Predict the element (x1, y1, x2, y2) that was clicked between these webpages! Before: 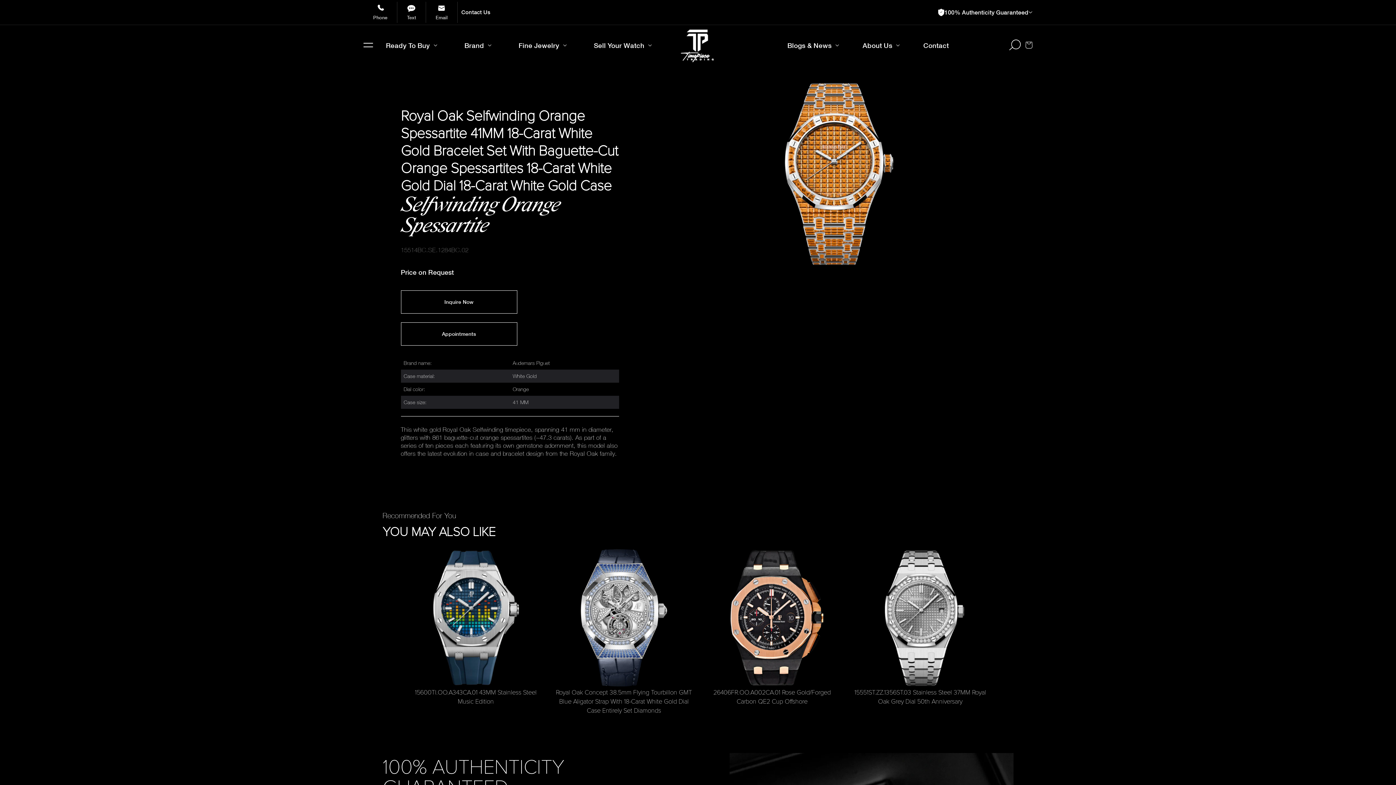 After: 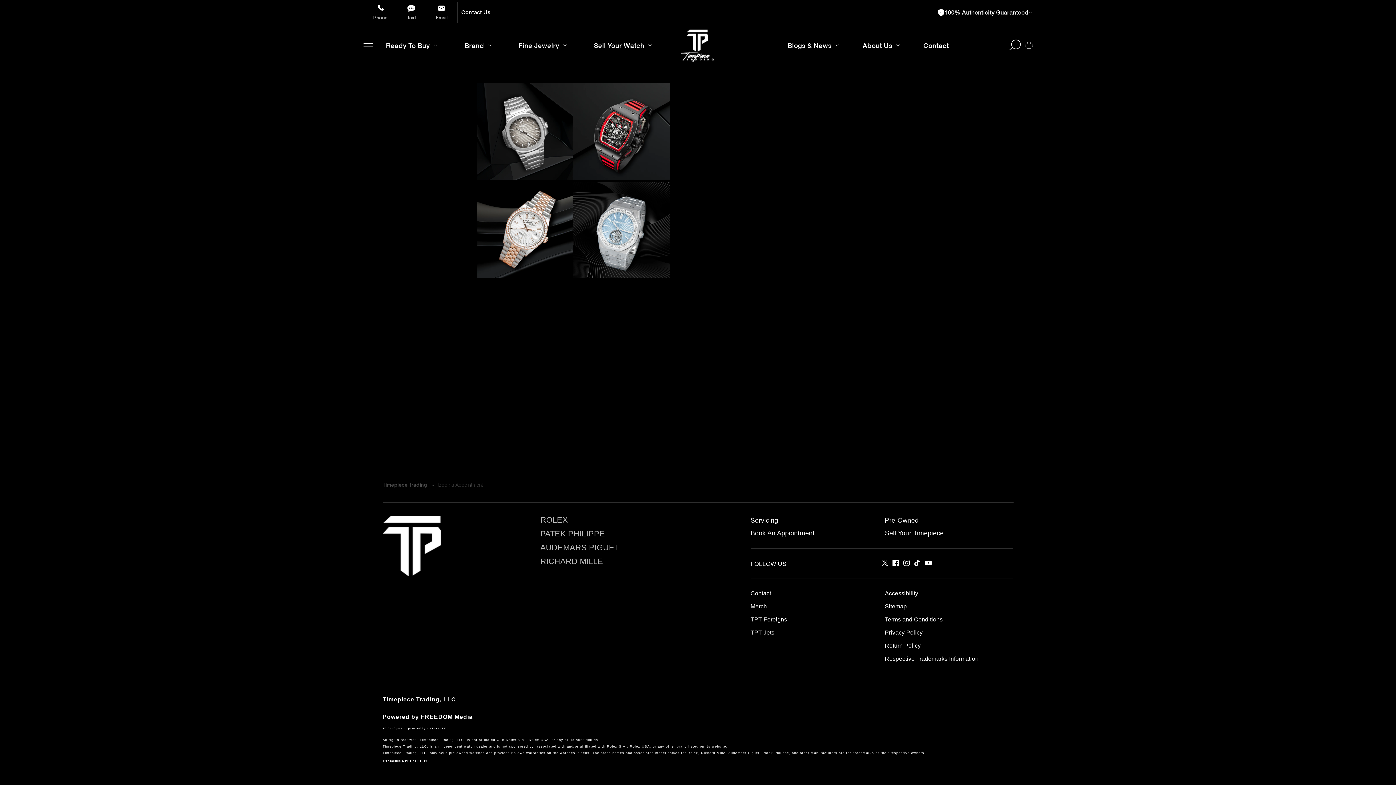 Action: label: Appointments bbox: (400, 322, 517, 345)